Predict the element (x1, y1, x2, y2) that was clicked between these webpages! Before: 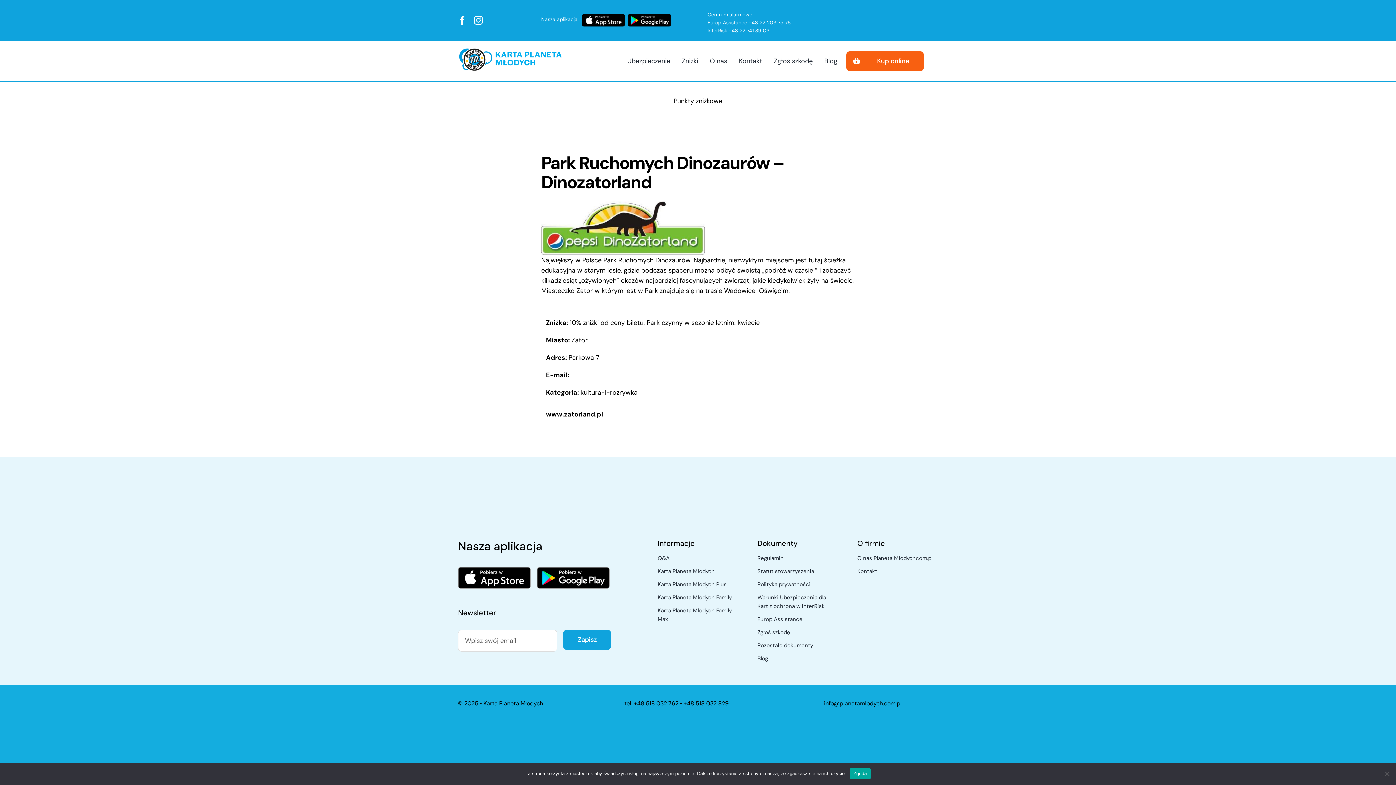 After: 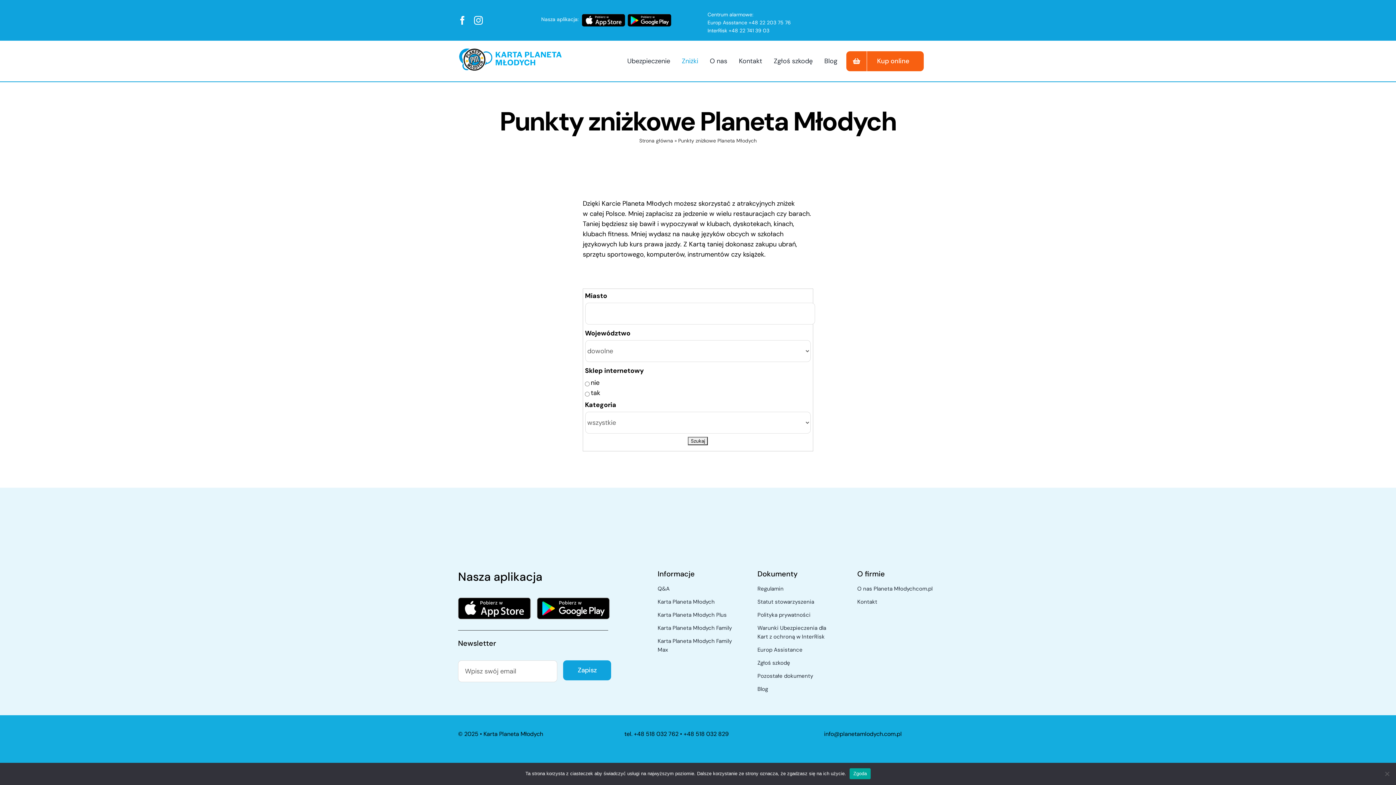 Action: bbox: (673, 96, 722, 105) label: Punkty zniżkowe